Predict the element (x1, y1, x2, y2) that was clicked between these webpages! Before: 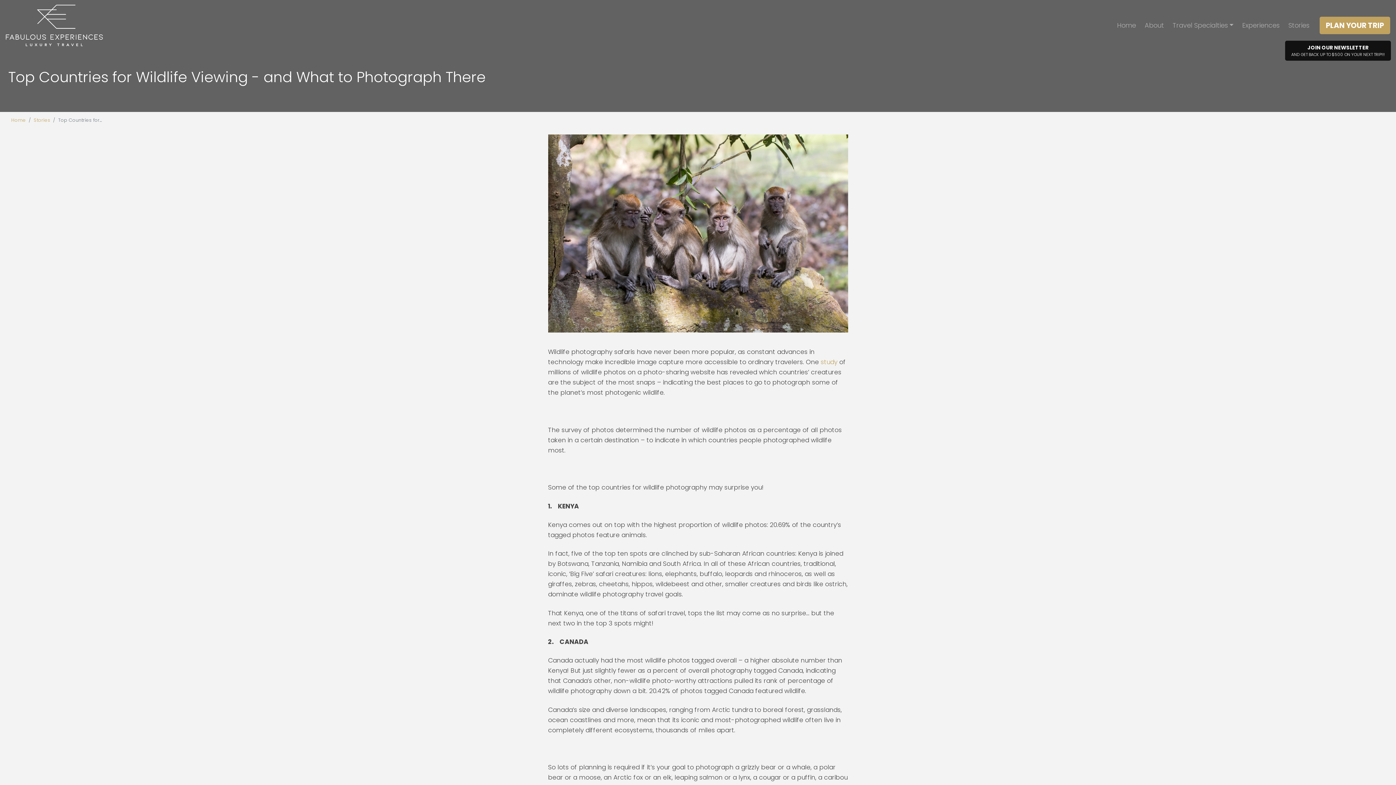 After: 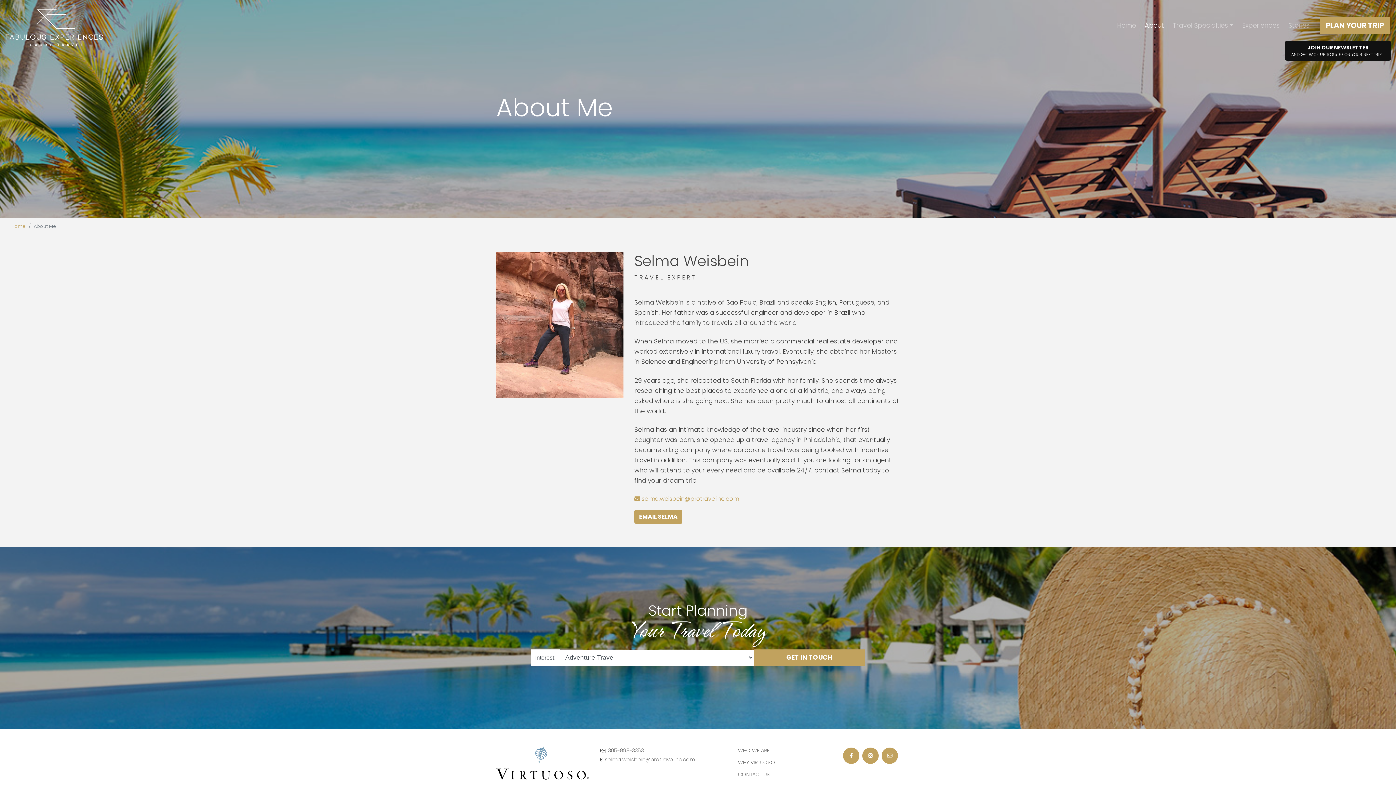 Action: label: About bbox: (1140, 0, 1168, 50)